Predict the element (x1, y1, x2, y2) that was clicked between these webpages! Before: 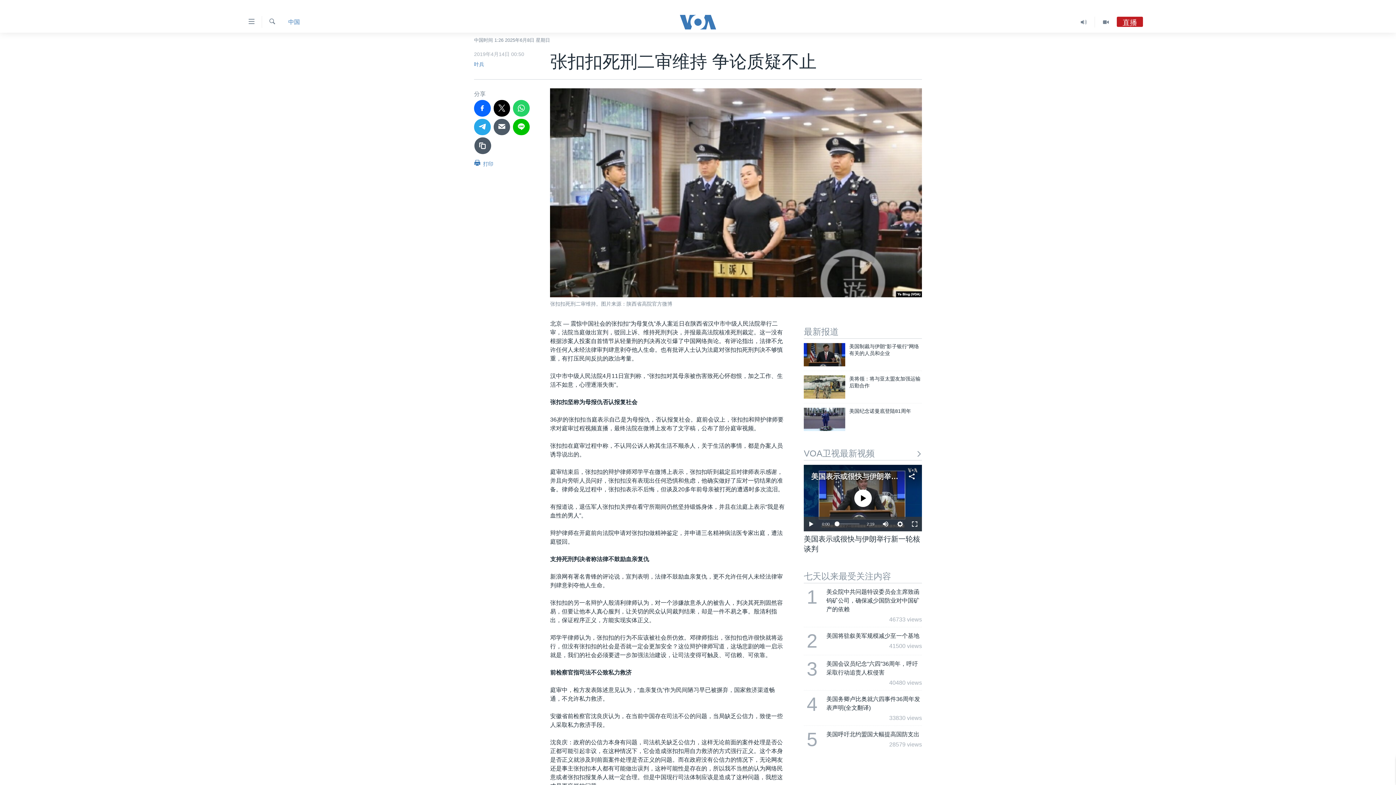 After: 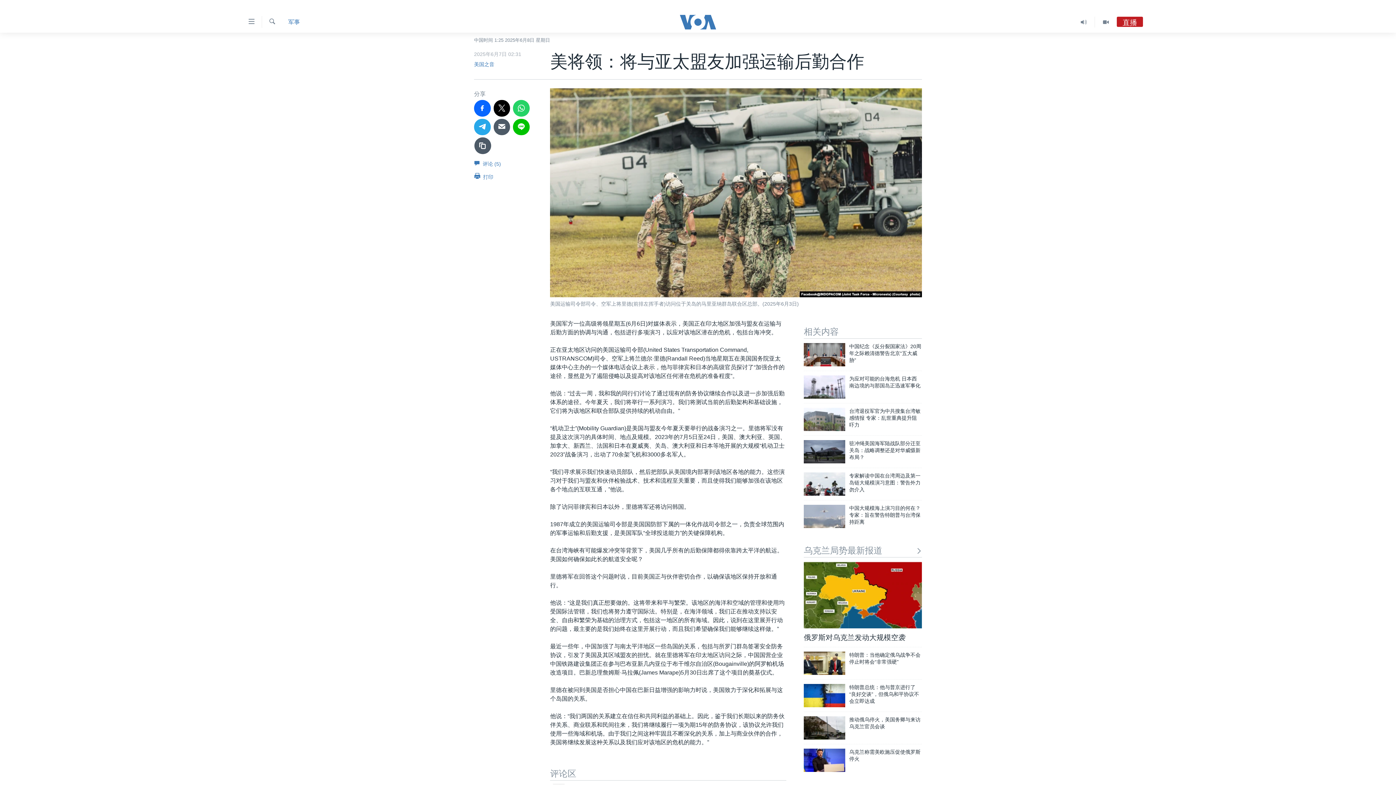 Action: label: 美将领：将与亚太盟友加强运输后勤合作 bbox: (849, 375, 922, 393)